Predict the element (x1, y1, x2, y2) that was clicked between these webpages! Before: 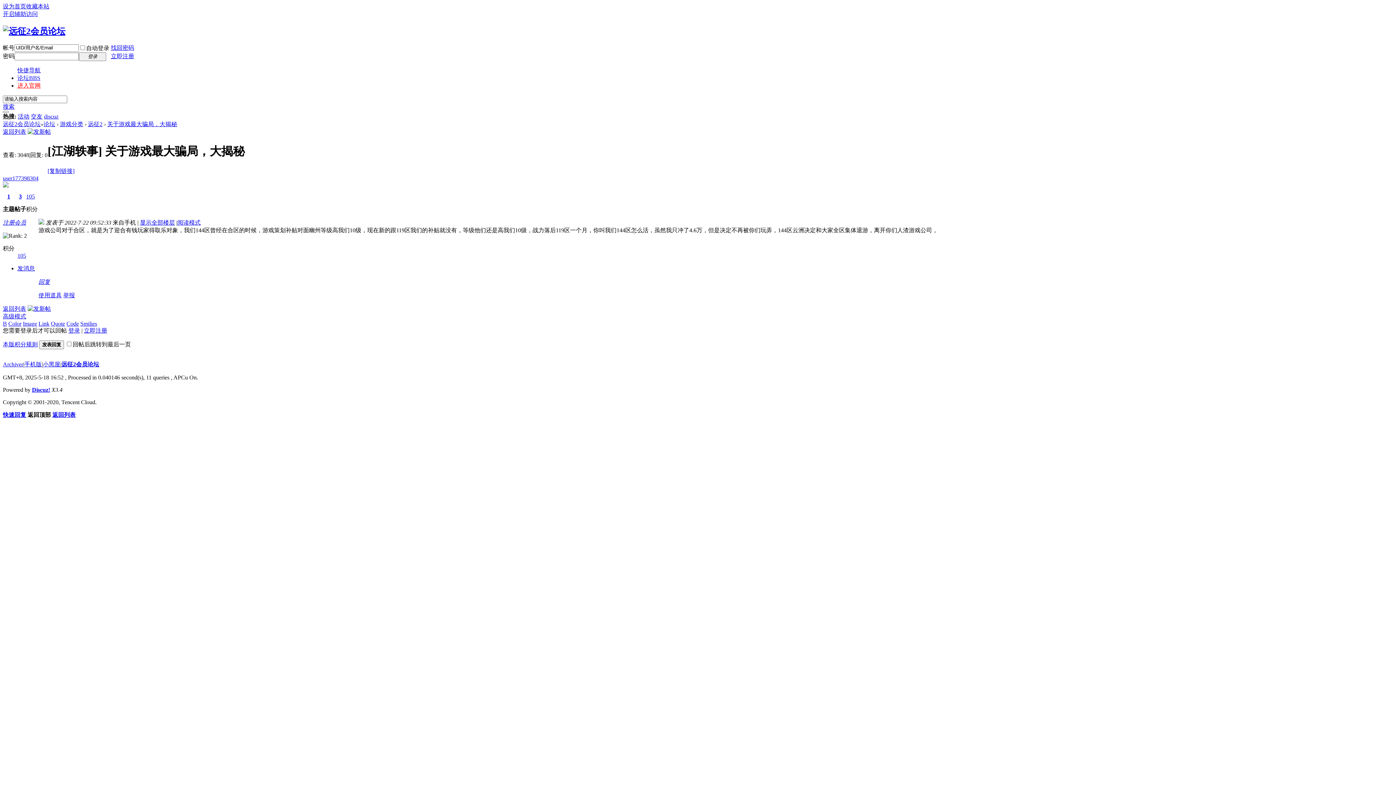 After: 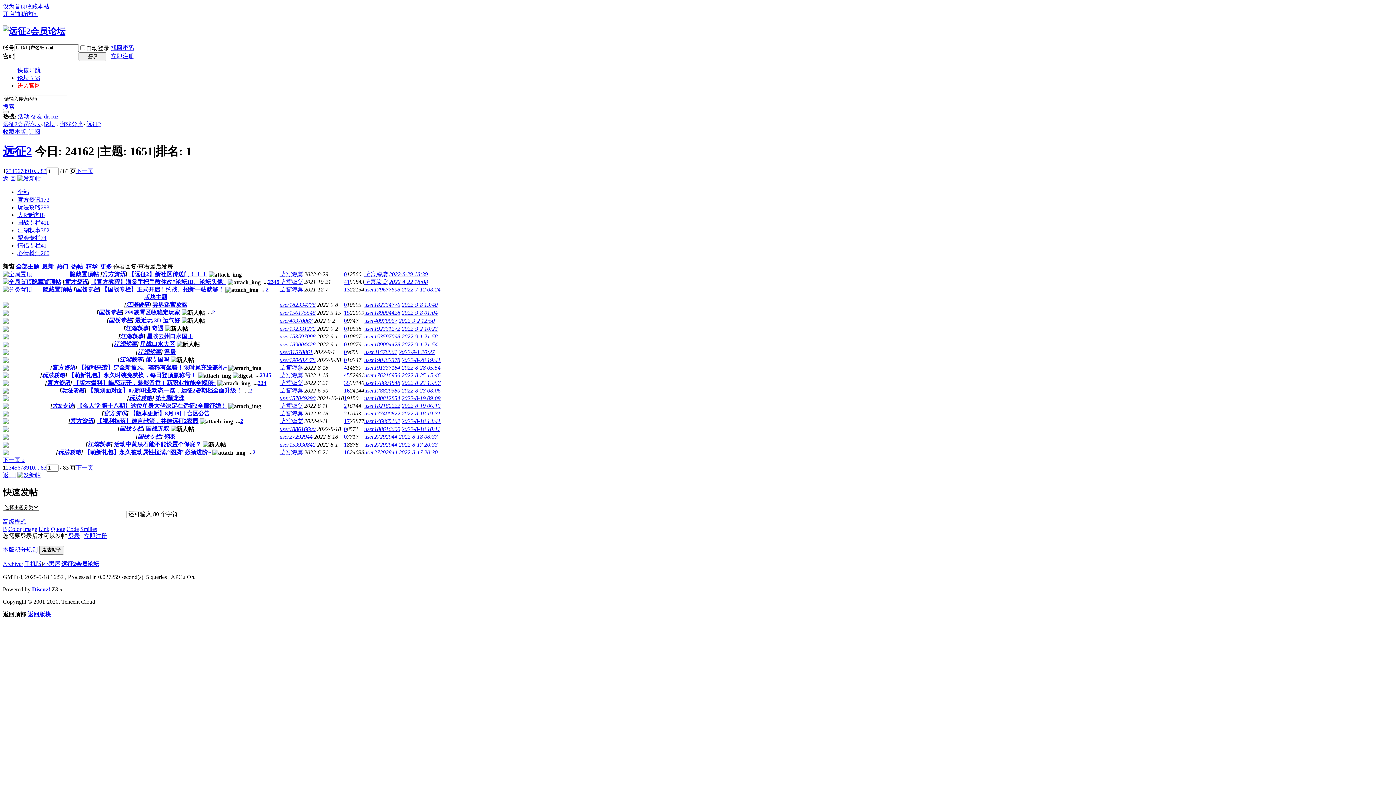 Action: bbox: (26, 3, 49, 9) label: 收藏本站